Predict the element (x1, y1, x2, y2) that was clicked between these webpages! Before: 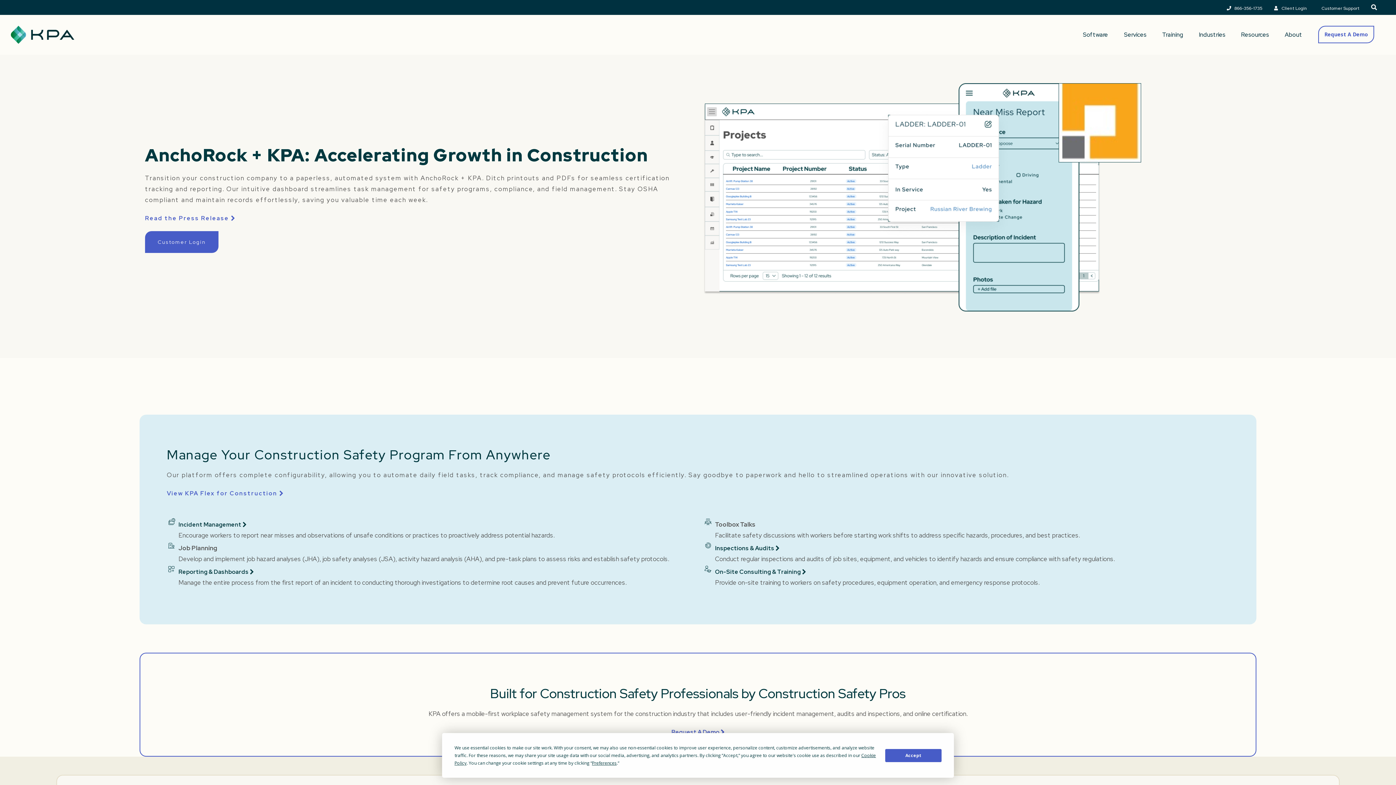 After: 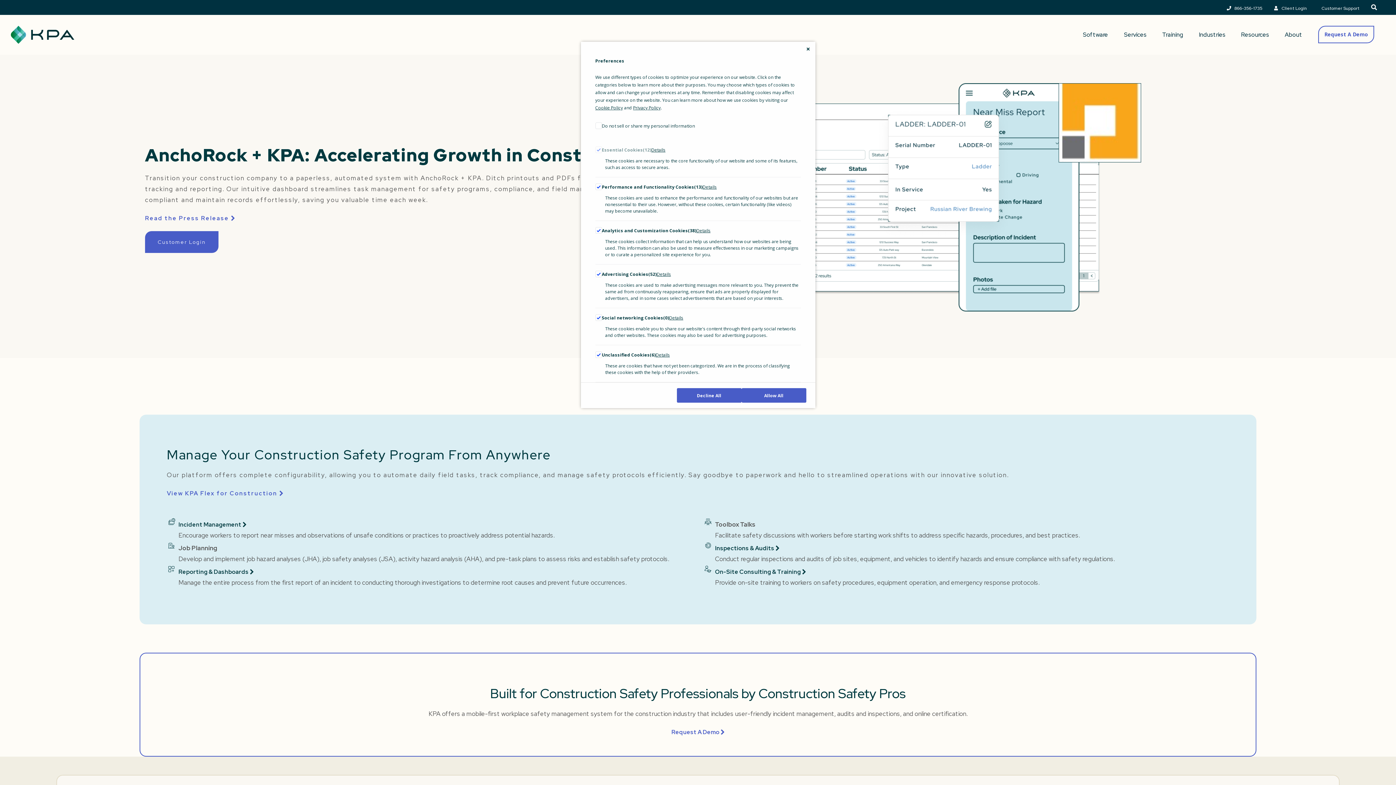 Action: label: Preferences bbox: (592, 760, 616, 766)